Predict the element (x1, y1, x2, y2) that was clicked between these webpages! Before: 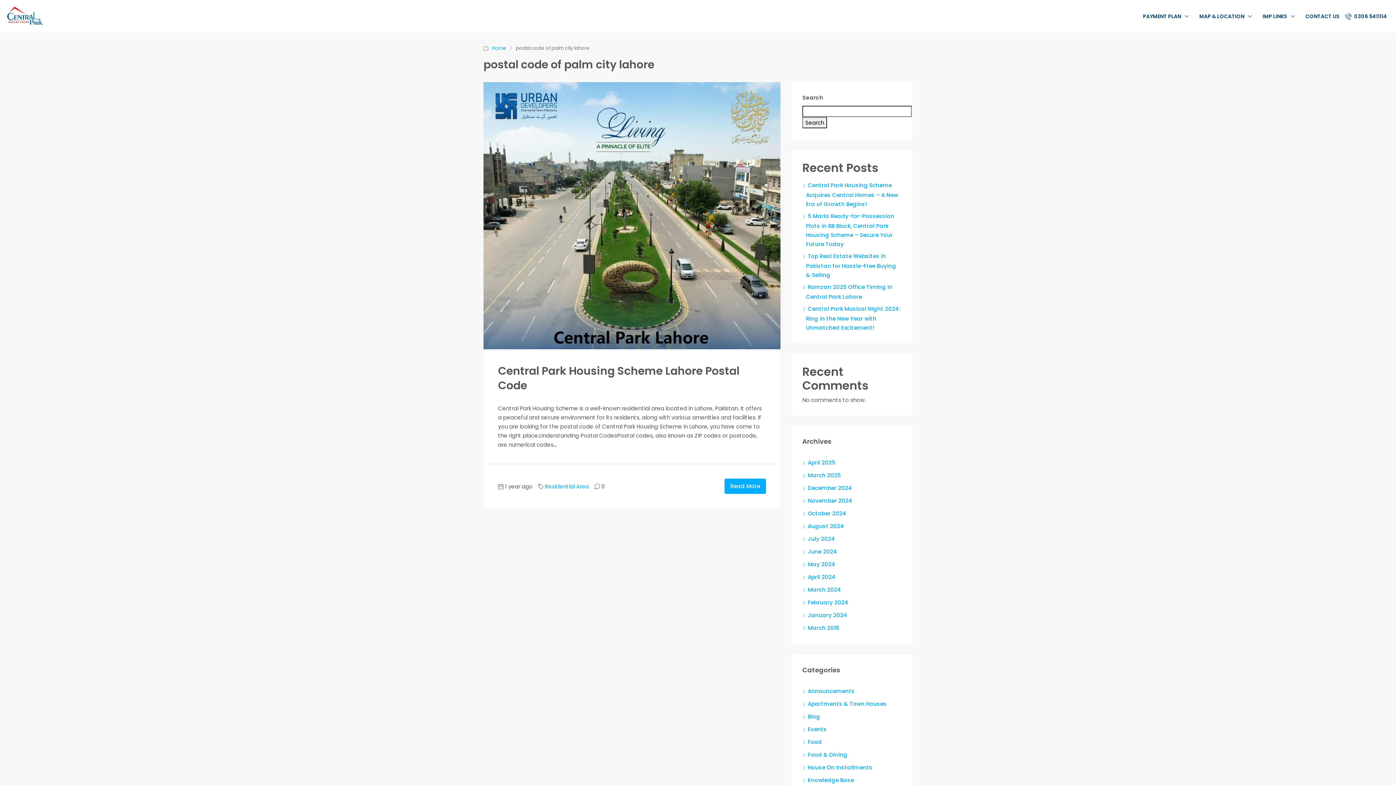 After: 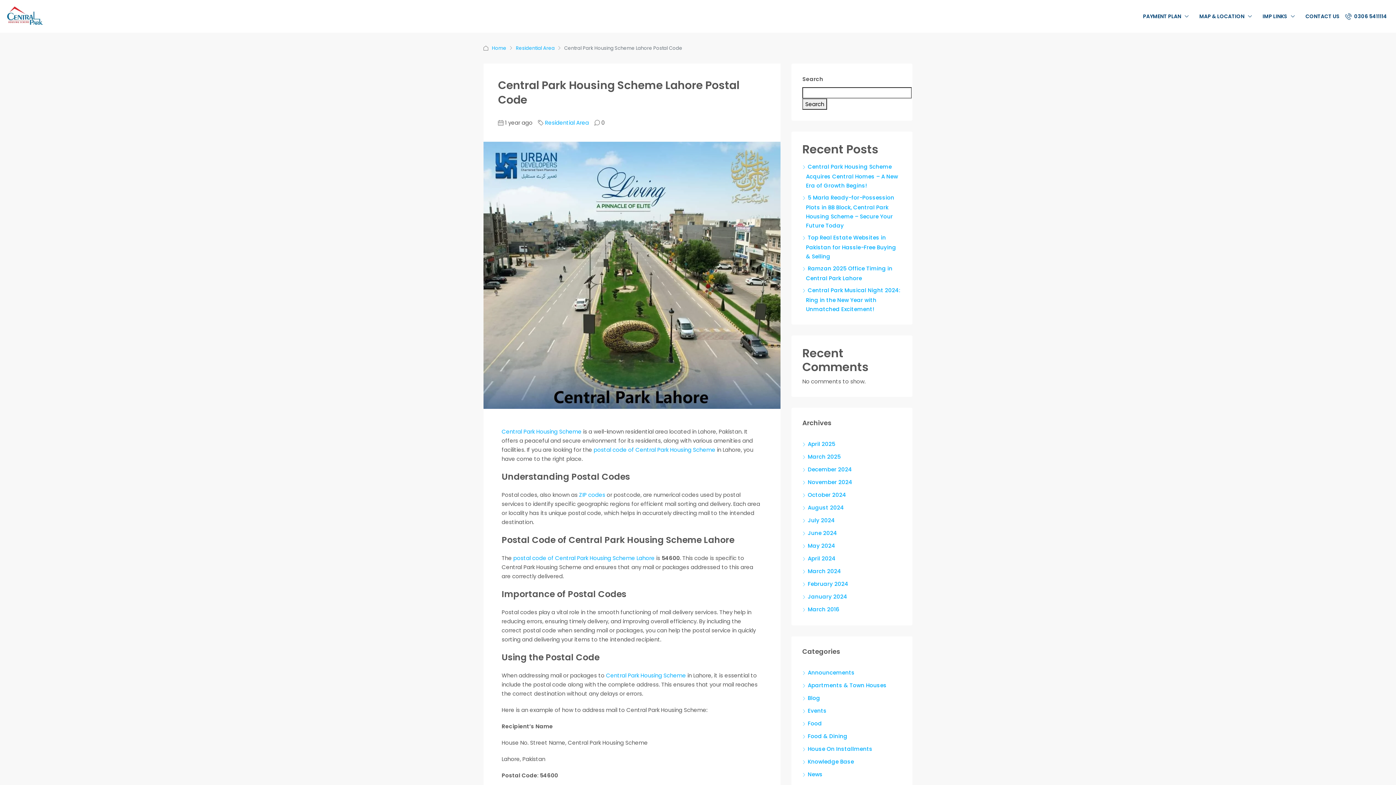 Action: bbox: (483, 82, 780, 349)